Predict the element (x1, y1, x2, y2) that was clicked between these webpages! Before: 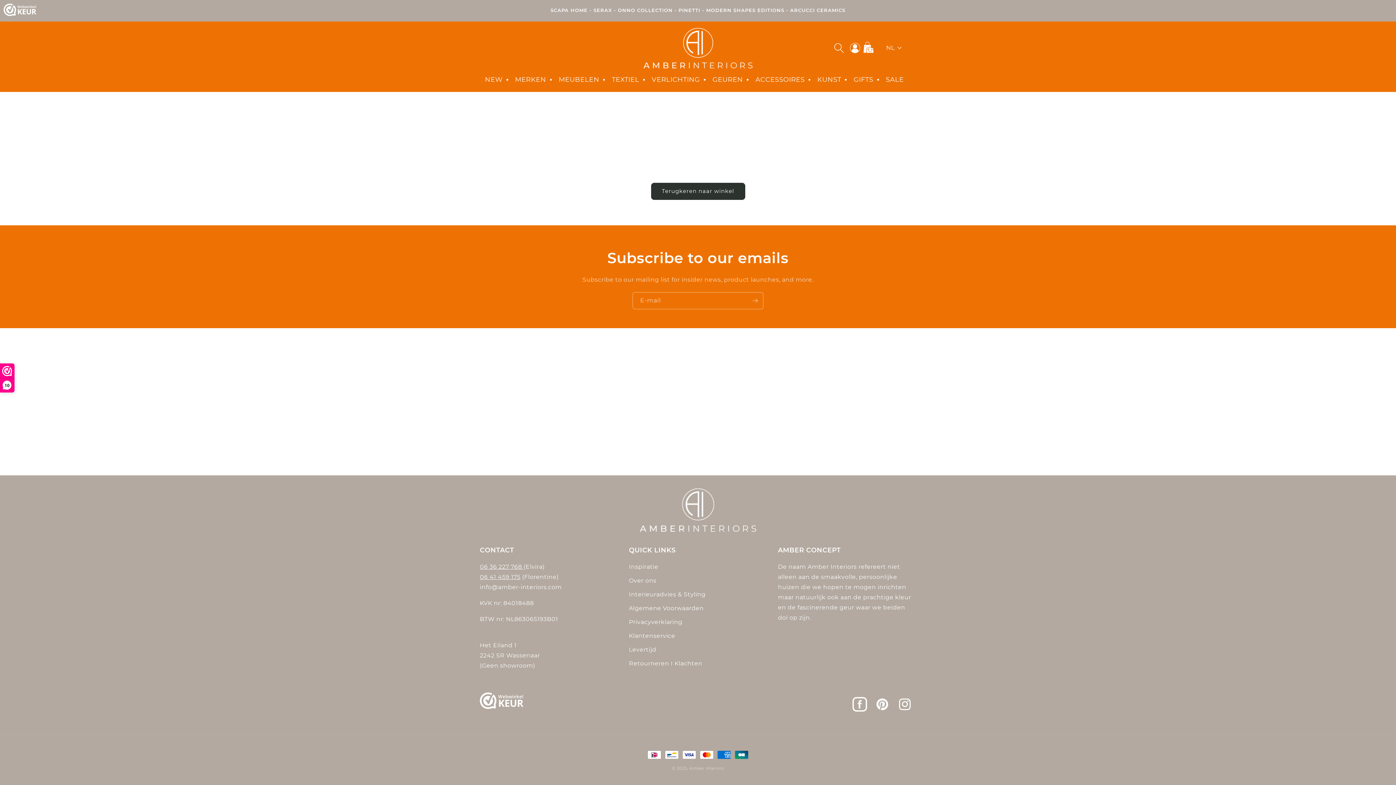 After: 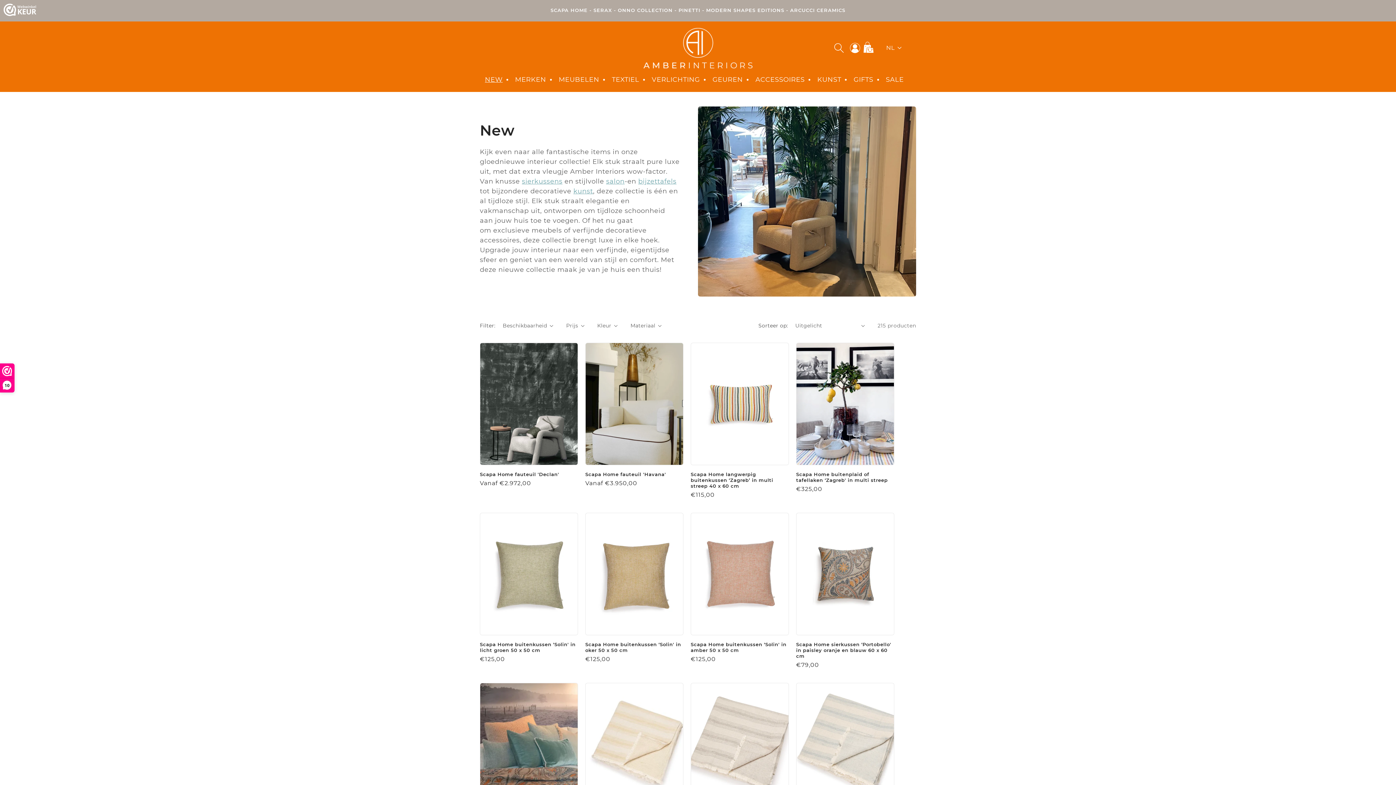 Action: bbox: (480, 71, 507, 88) label: NEW